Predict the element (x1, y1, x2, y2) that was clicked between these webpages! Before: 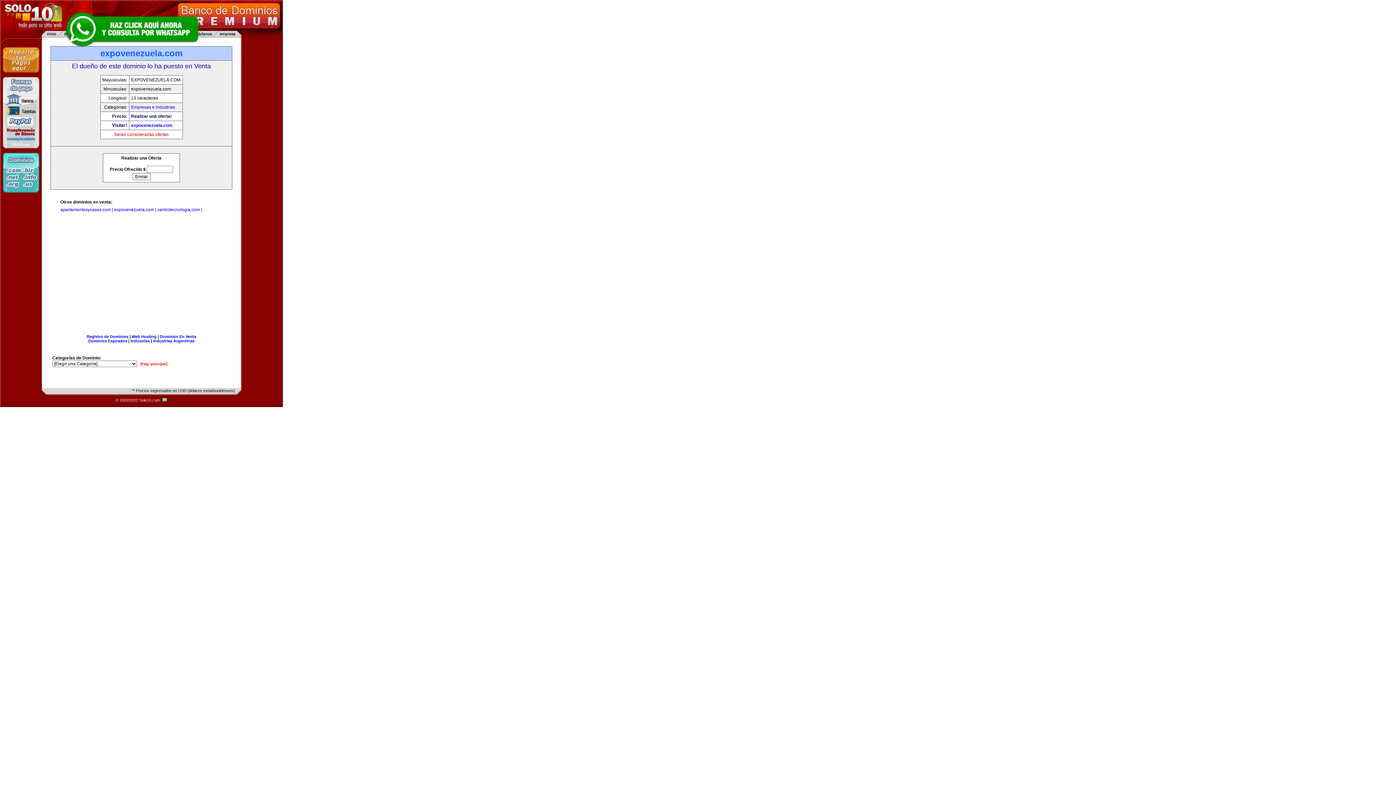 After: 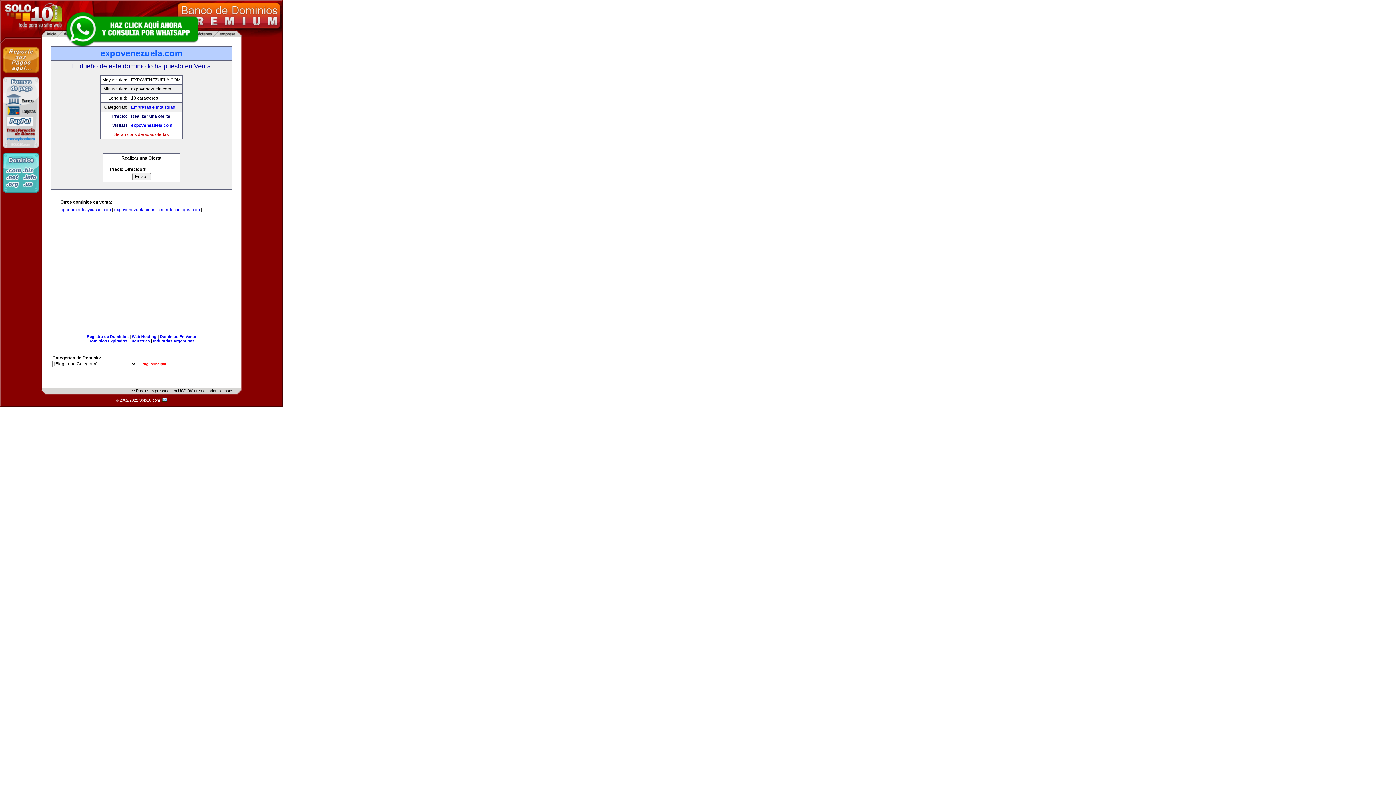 Action: bbox: (63, 10, 200, 47)